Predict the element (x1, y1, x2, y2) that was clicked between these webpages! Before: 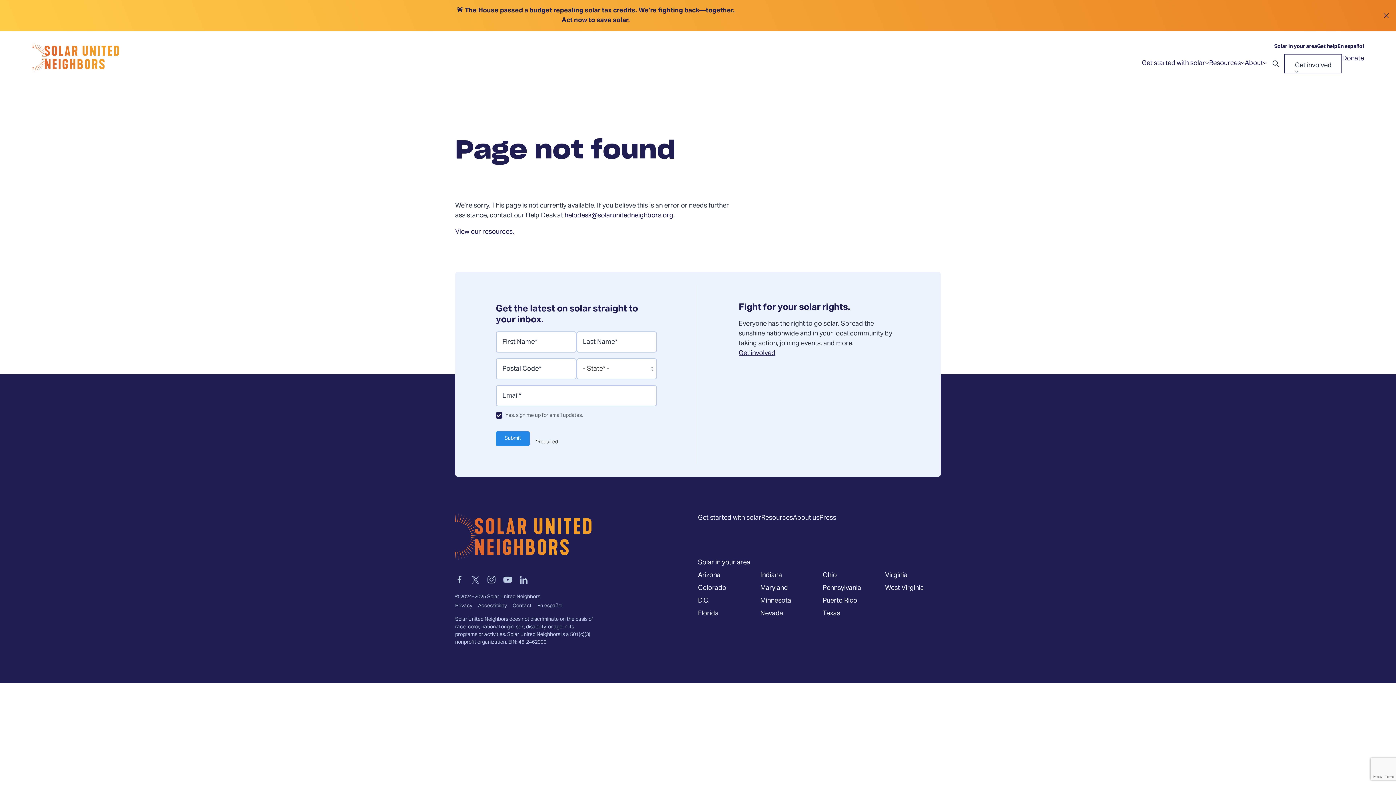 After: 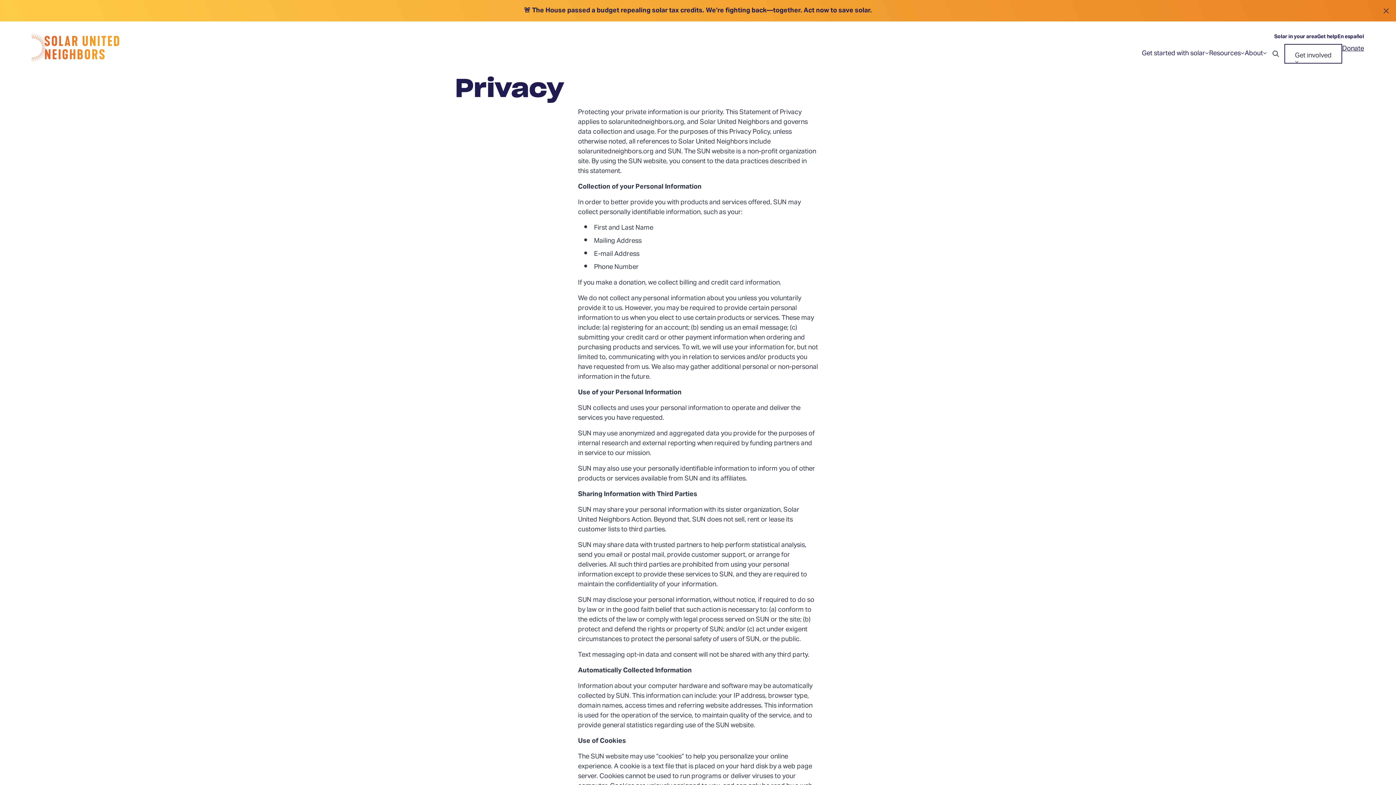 Action: bbox: (455, 601, 472, 611) label: Privacy